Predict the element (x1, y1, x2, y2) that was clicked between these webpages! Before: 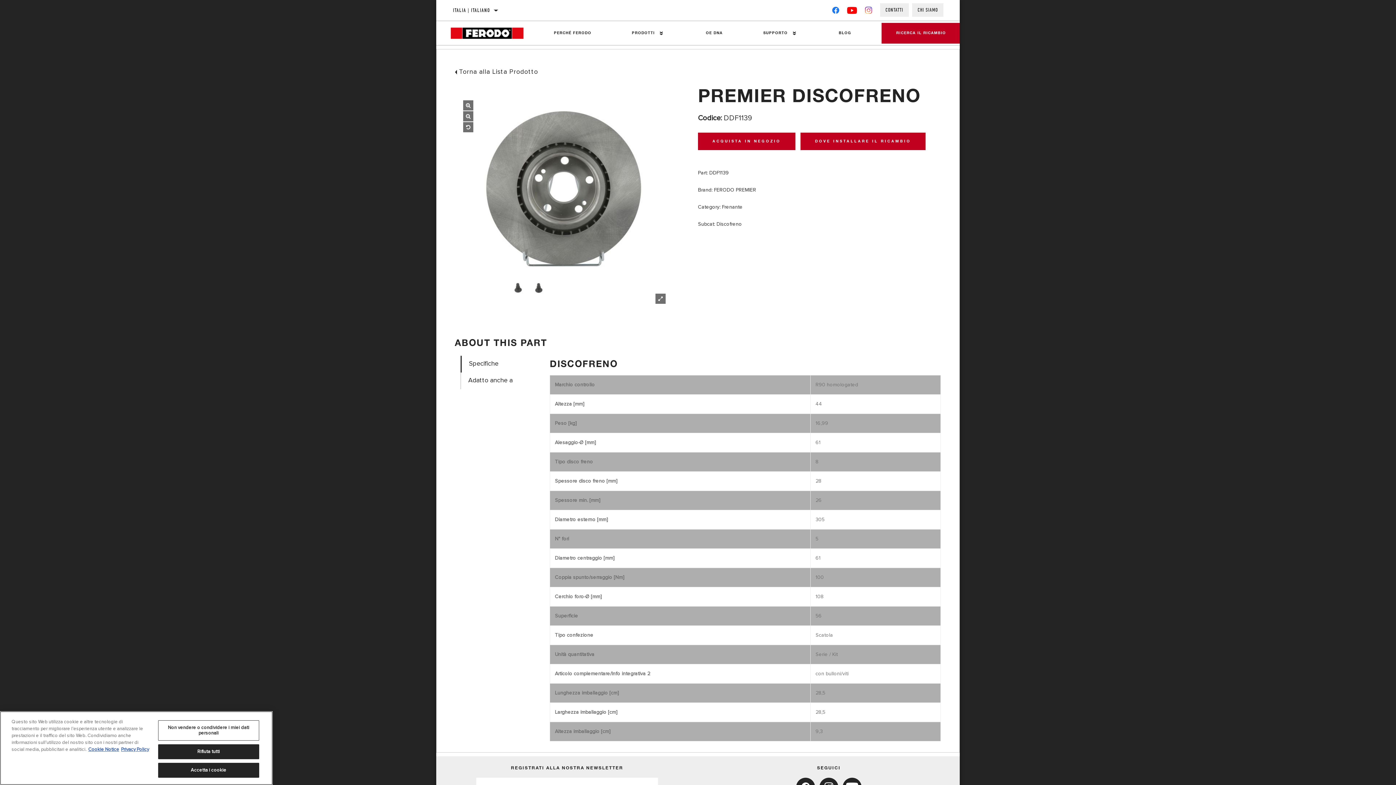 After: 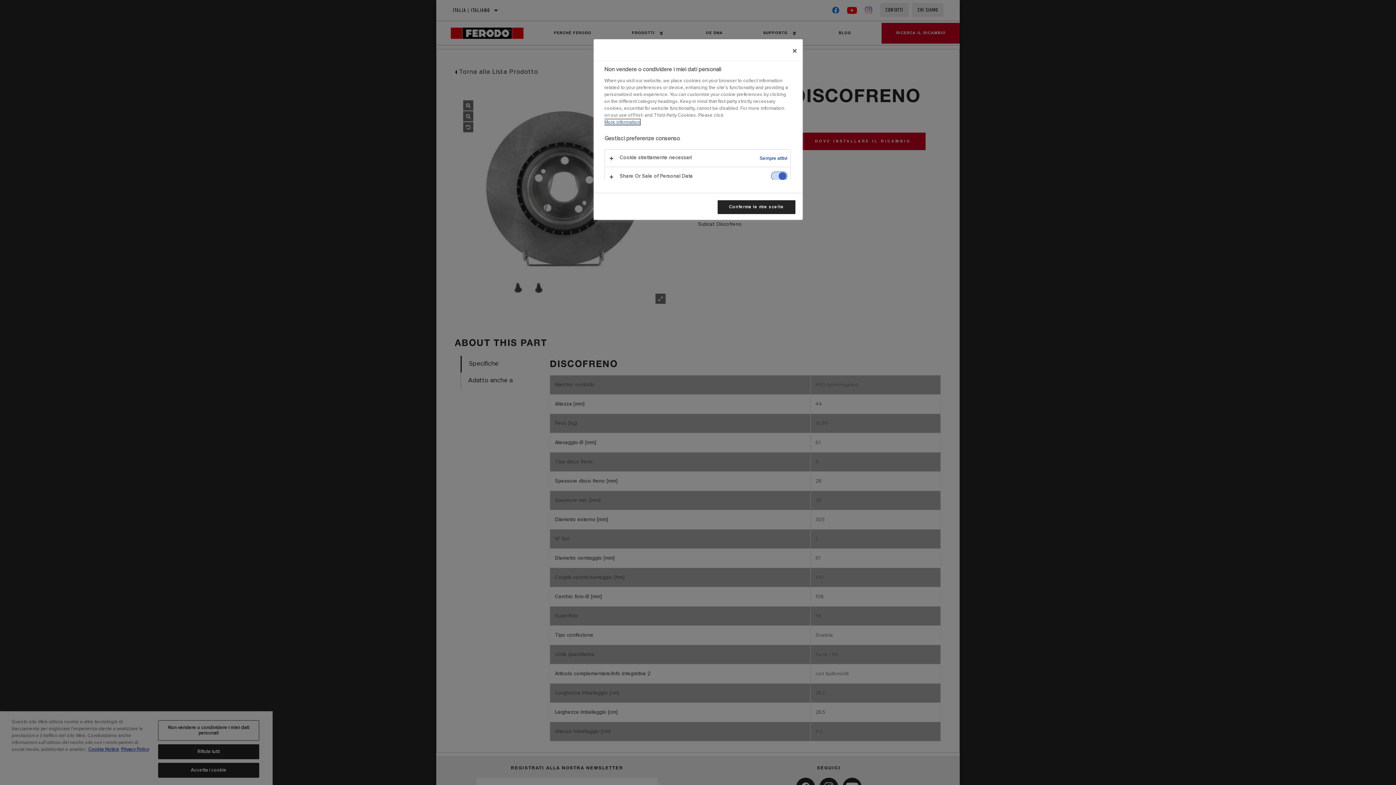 Action: label: Non vendere o condividere i miei dati personali bbox: (158, 720, 259, 741)